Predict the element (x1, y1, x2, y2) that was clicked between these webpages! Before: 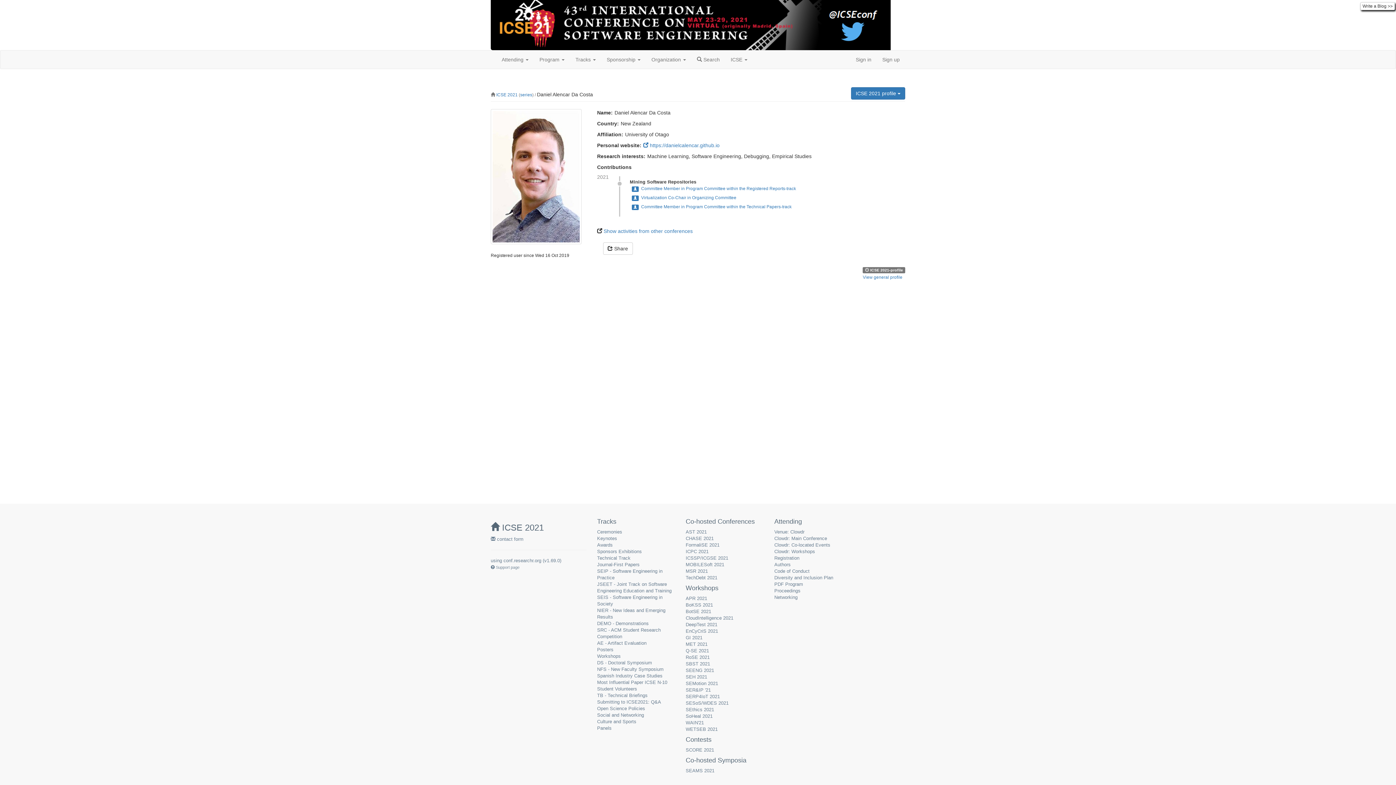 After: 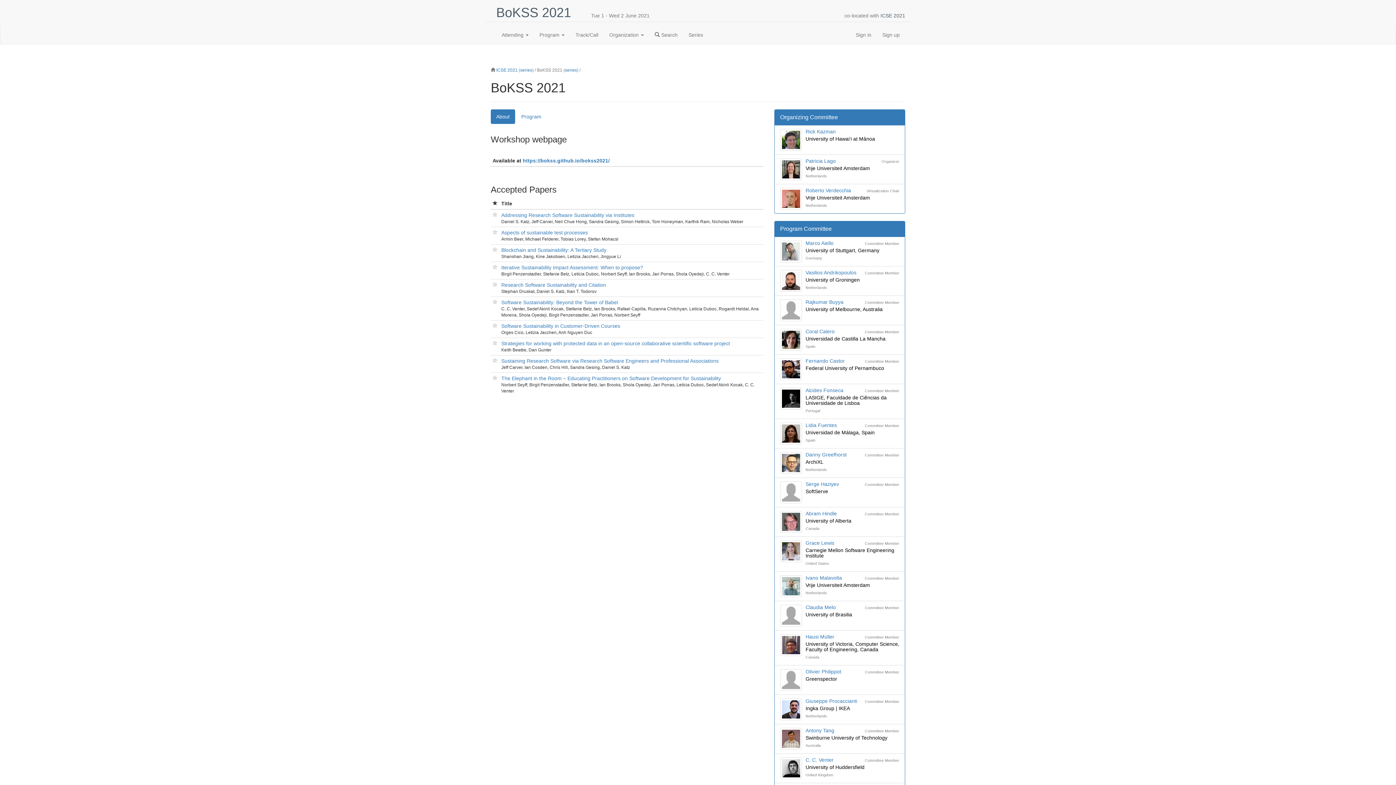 Action: label: BoKSS 2021 bbox: (685, 602, 713, 608)